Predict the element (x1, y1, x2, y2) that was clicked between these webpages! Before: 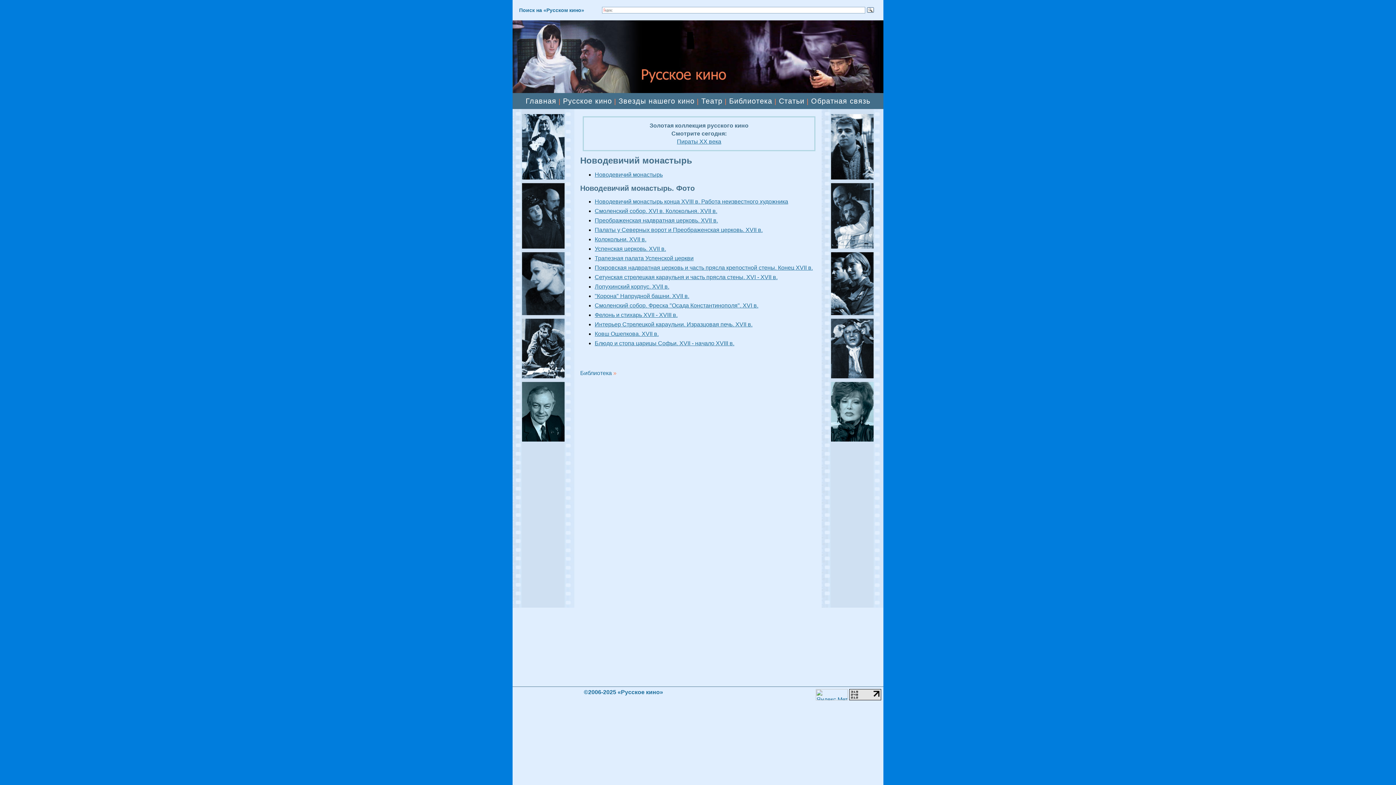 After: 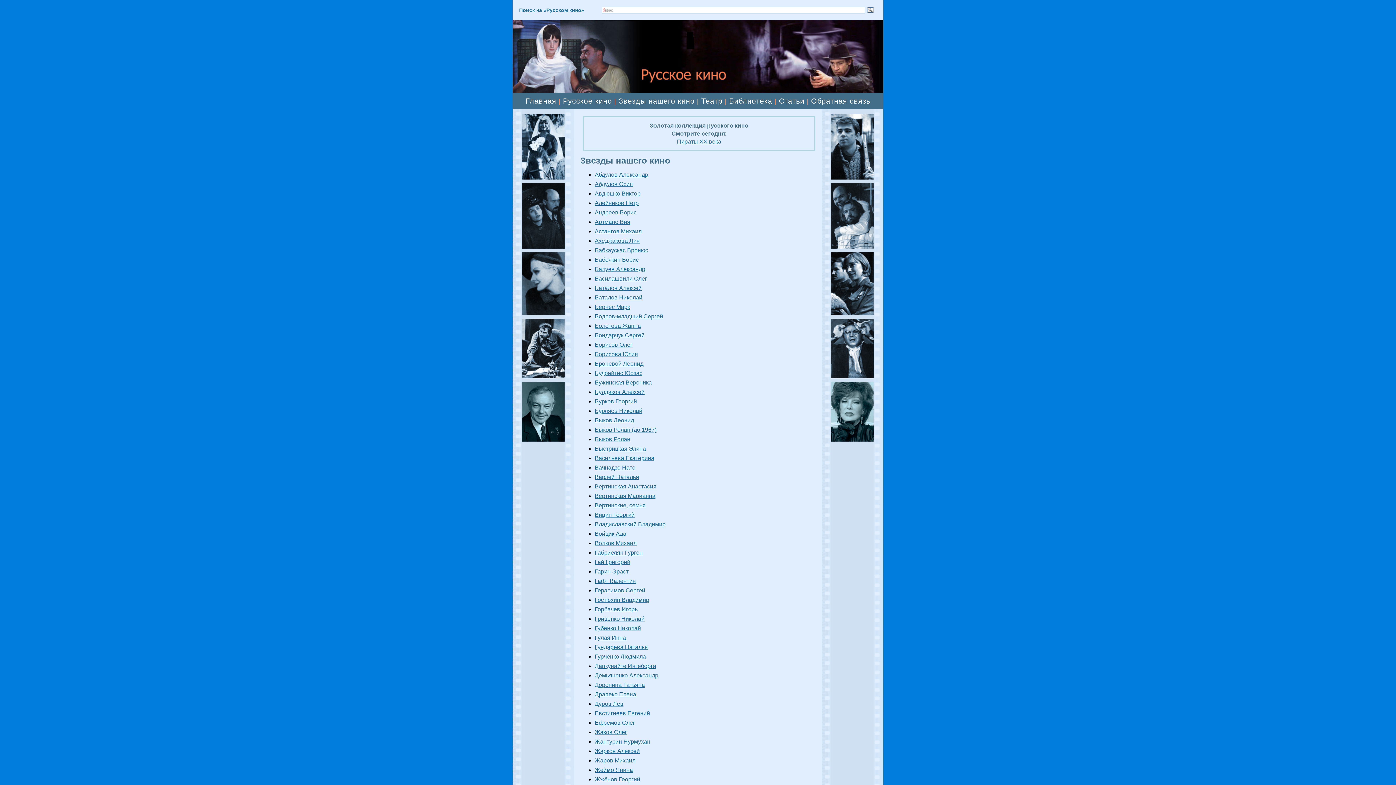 Action: bbox: (618, 97, 694, 105) label: Звезды нашего кино